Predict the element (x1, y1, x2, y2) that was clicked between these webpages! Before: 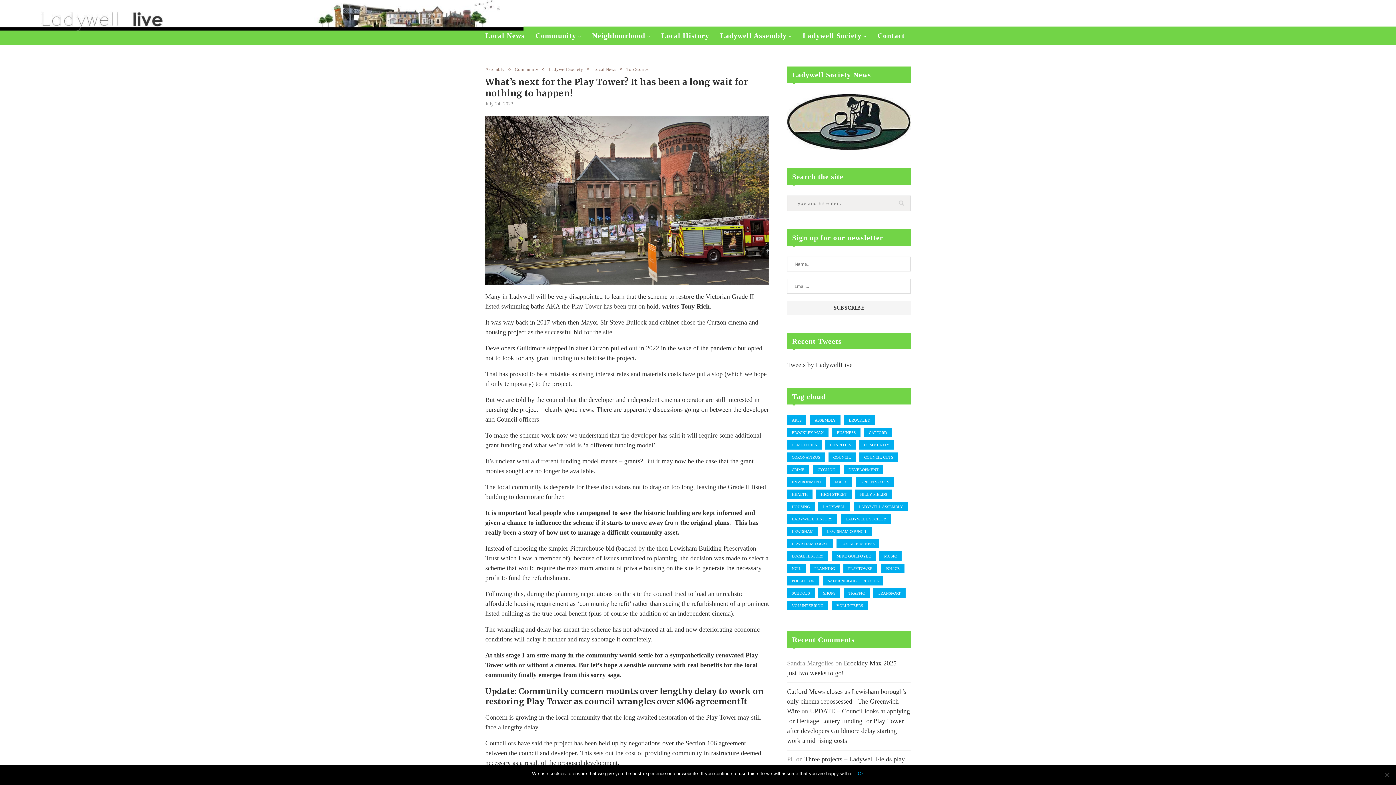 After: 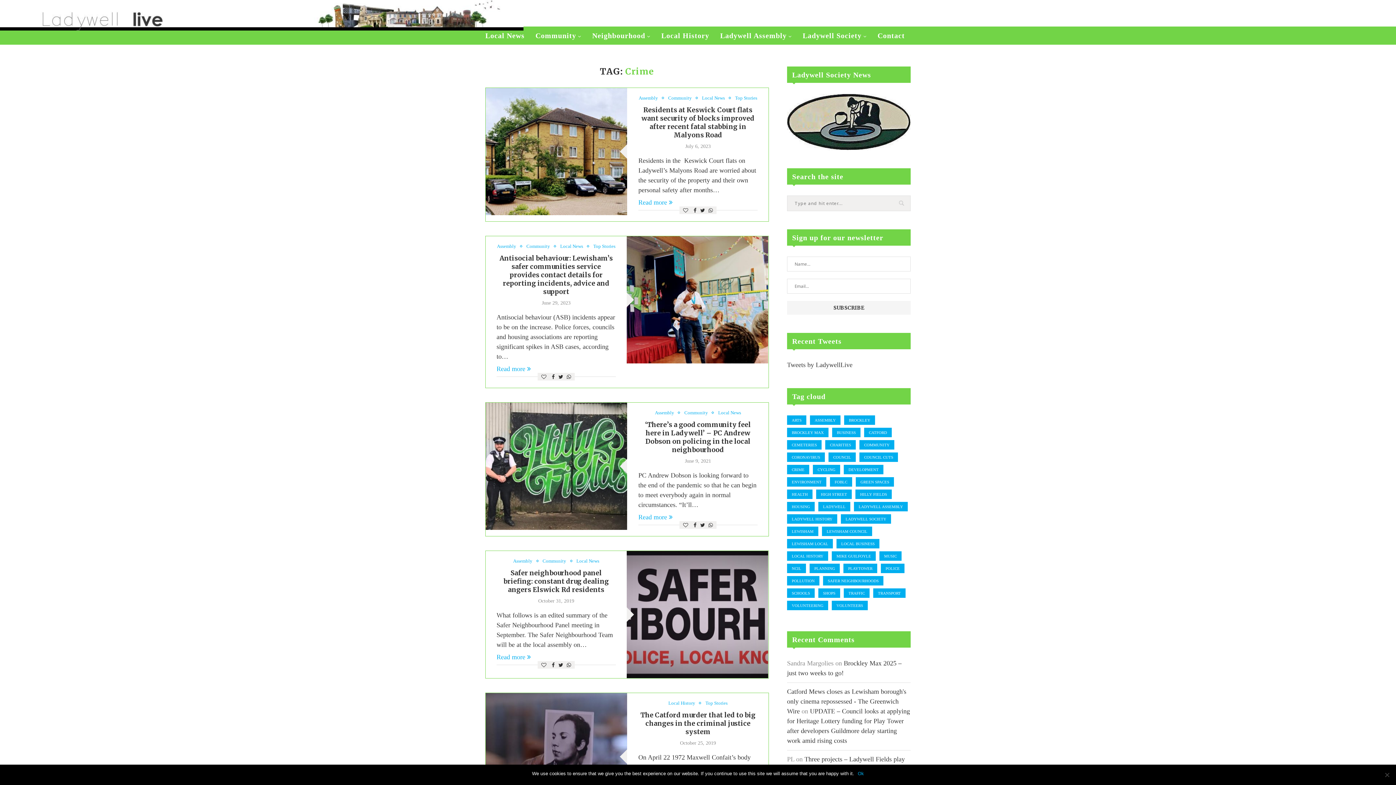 Action: bbox: (787, 465, 809, 474) label: Crime (7 items)